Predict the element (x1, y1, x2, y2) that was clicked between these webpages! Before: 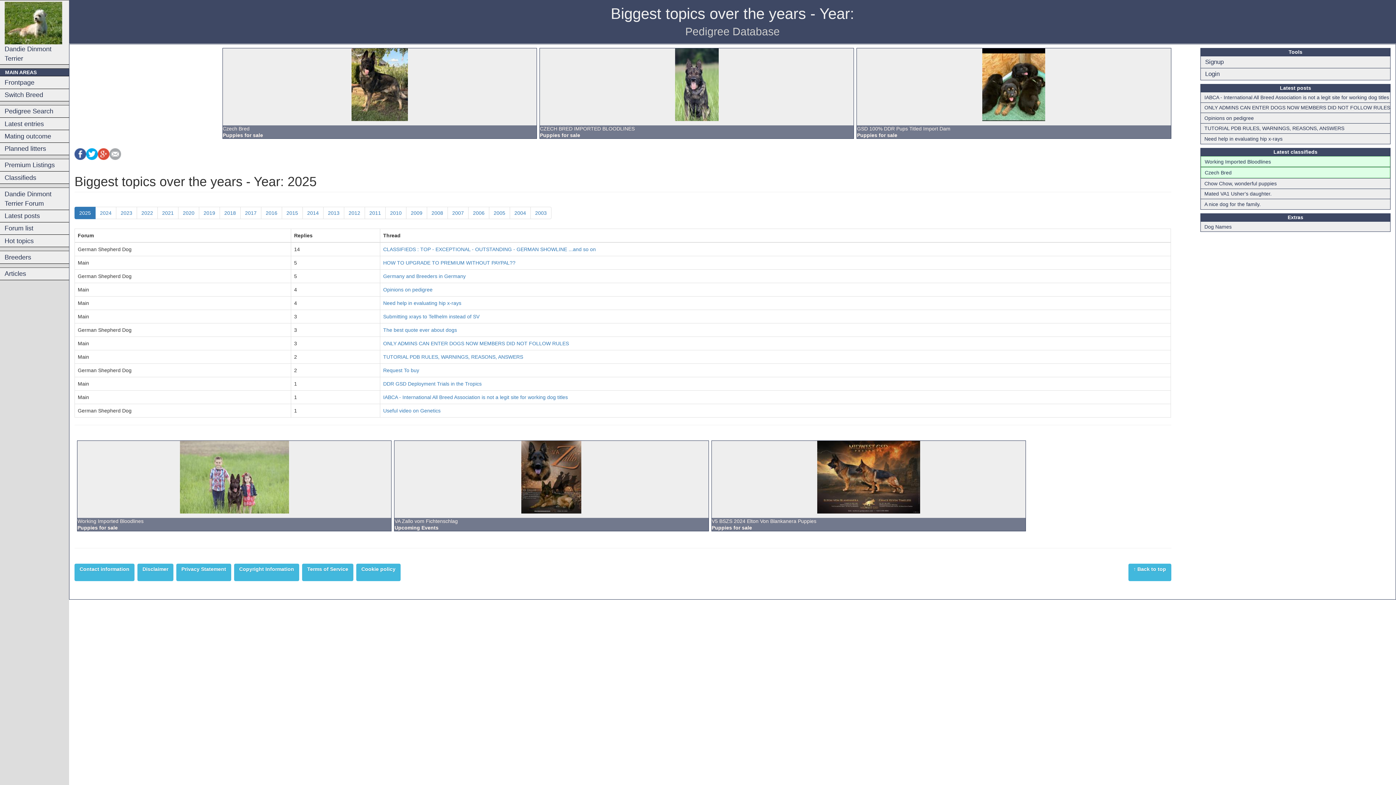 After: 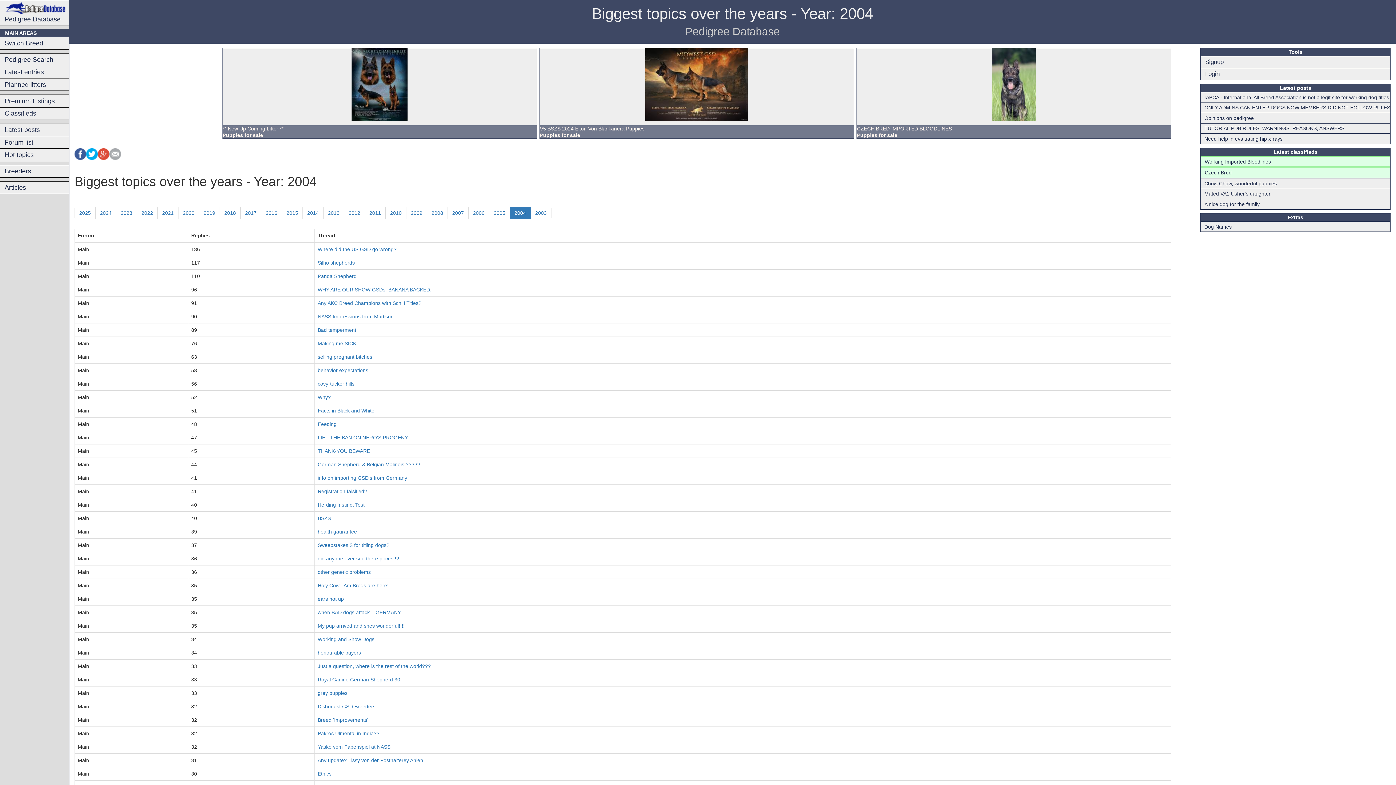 Action: label: 2004 bbox: (509, 206, 530, 219)